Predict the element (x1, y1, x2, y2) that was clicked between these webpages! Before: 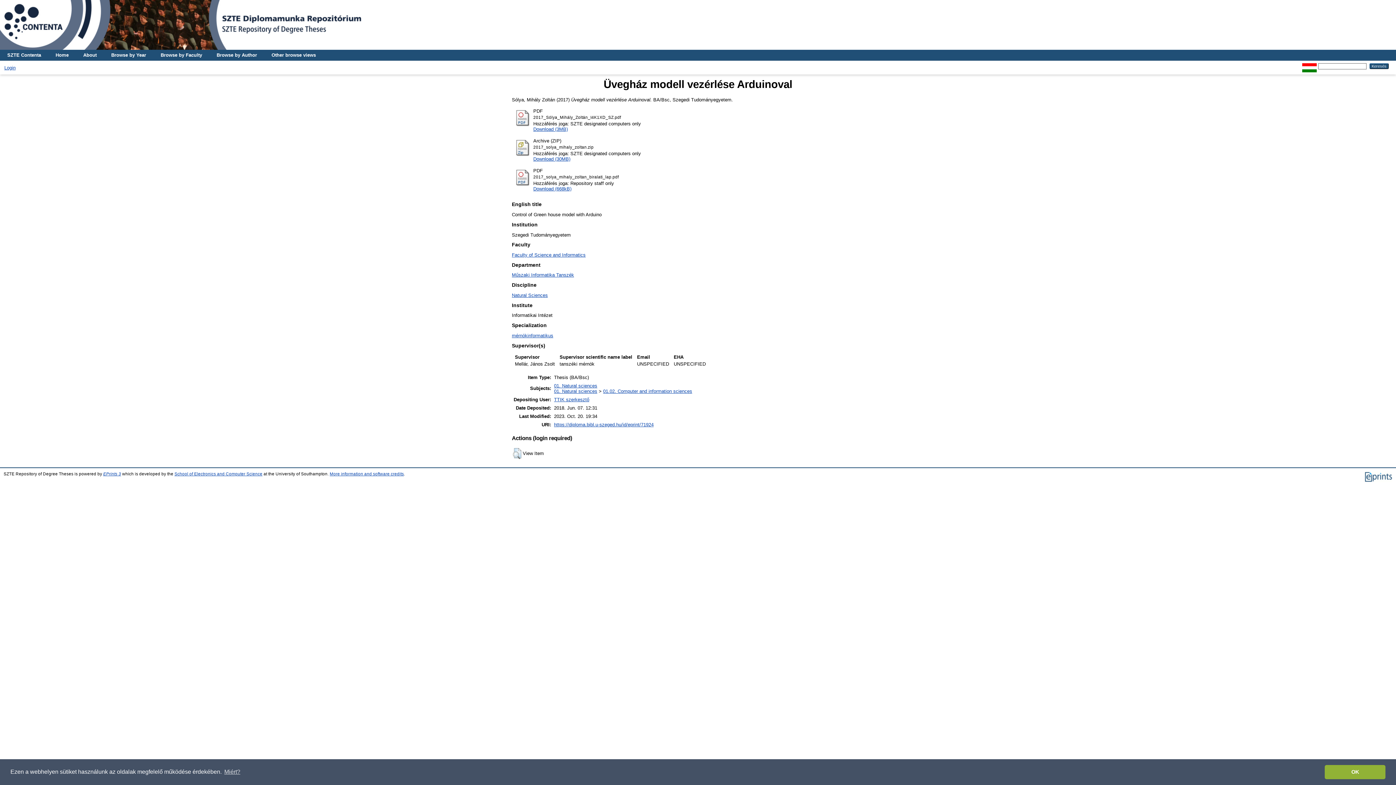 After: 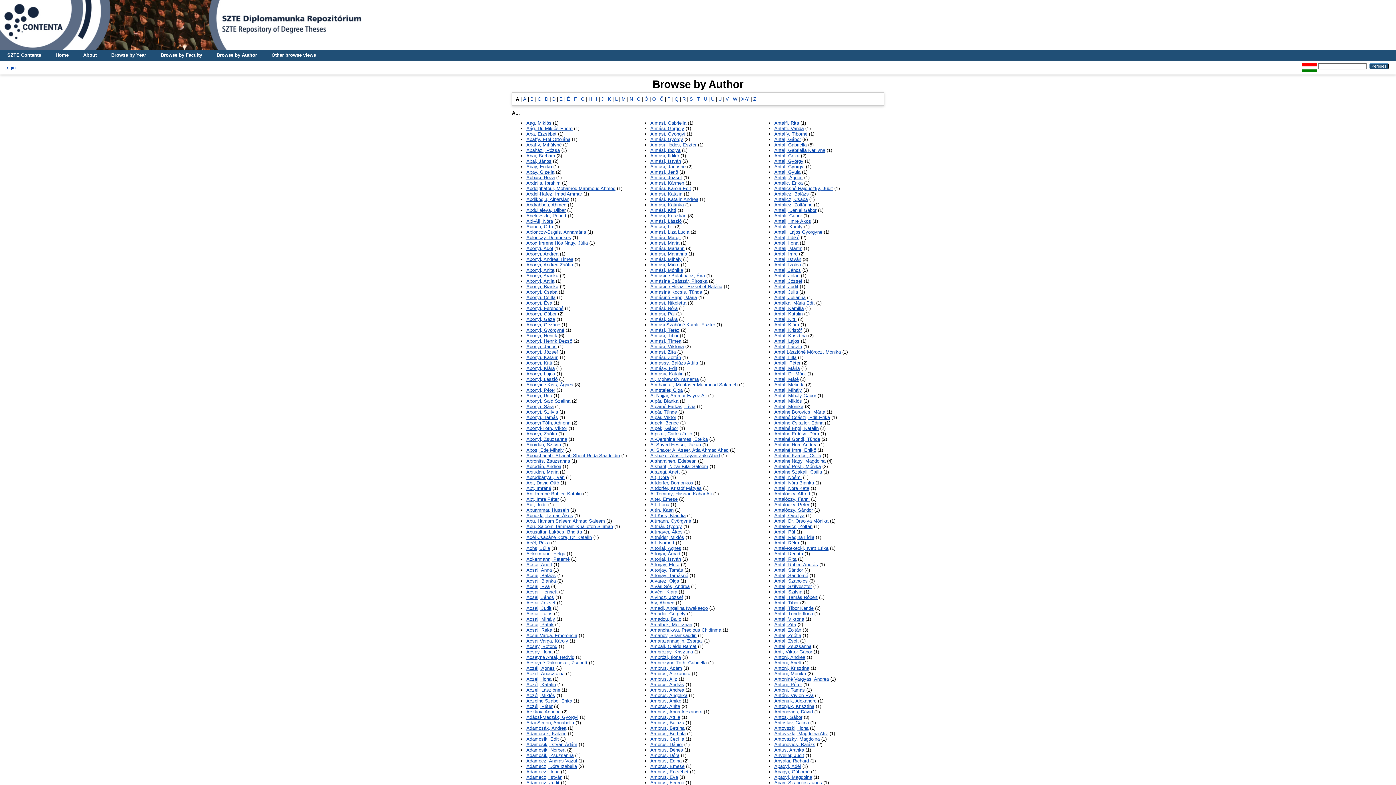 Action: label: Browse by Author bbox: (209, 49, 264, 60)